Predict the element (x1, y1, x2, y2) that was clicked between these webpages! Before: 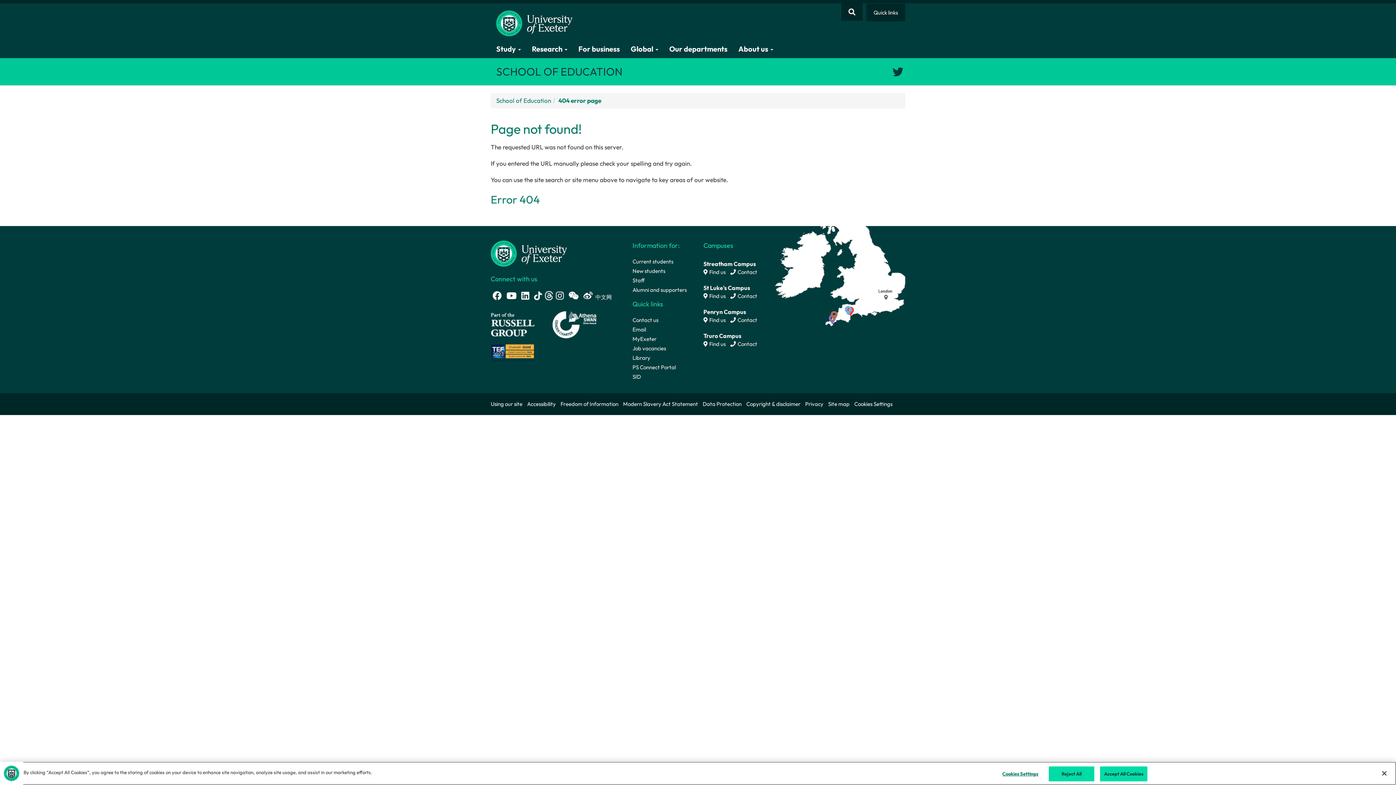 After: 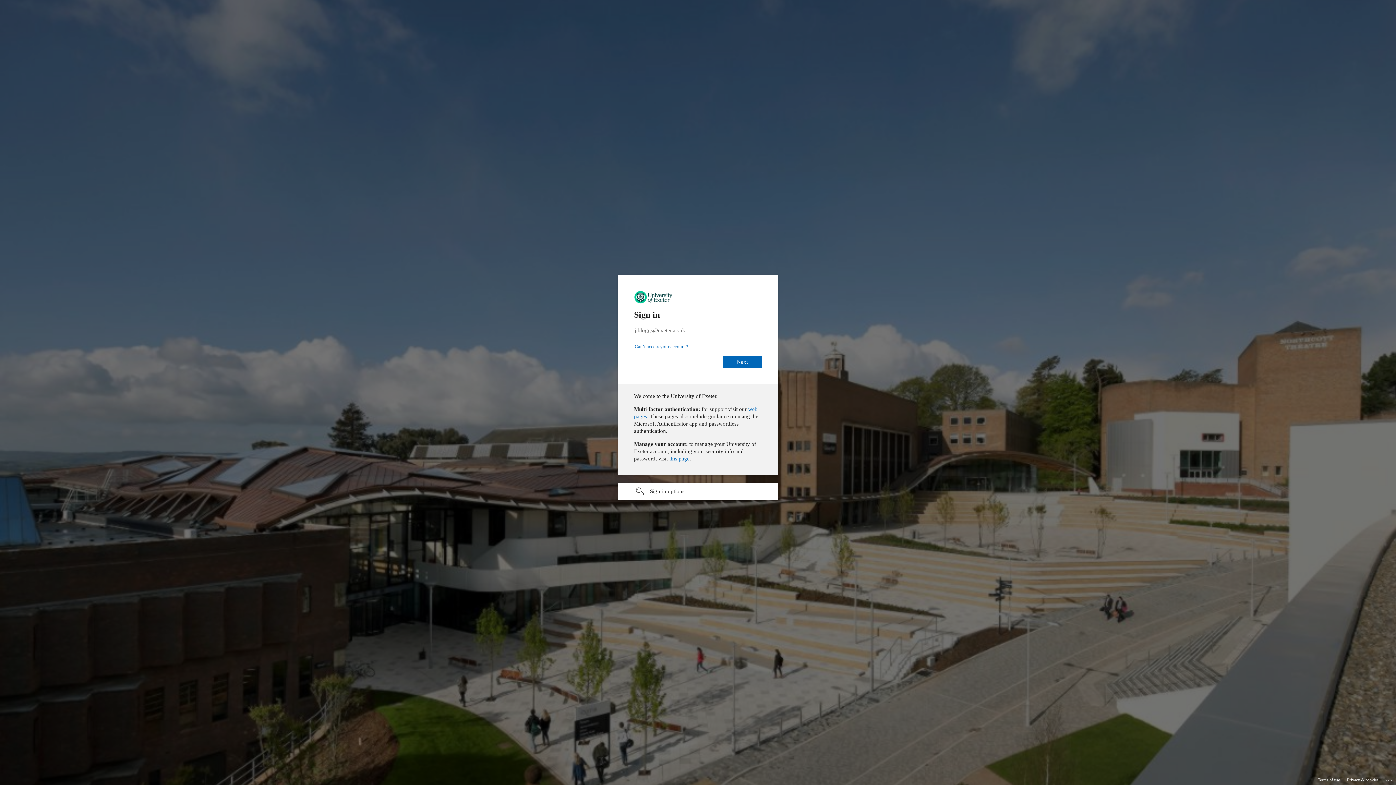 Action: bbox: (632, 363, 676, 373) label: PS Connect Portal